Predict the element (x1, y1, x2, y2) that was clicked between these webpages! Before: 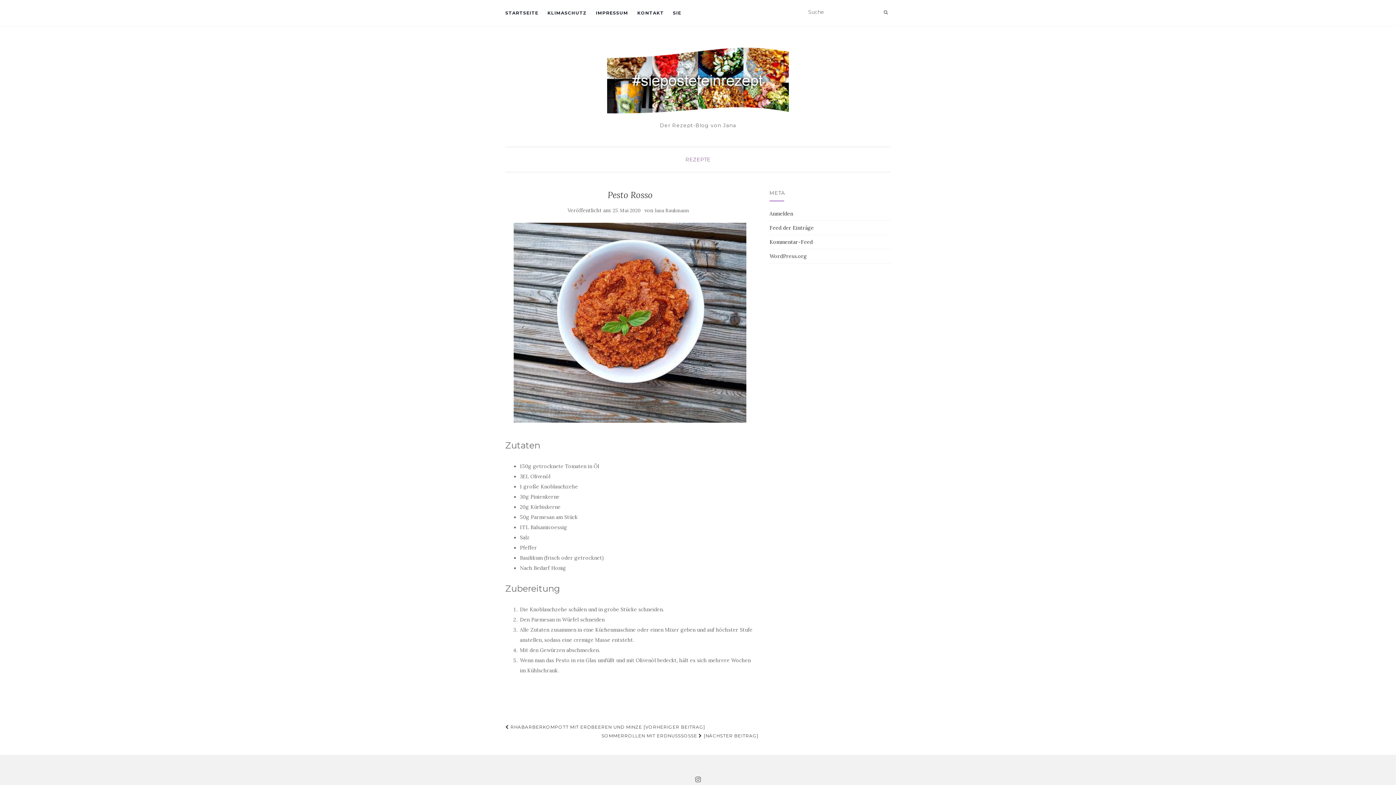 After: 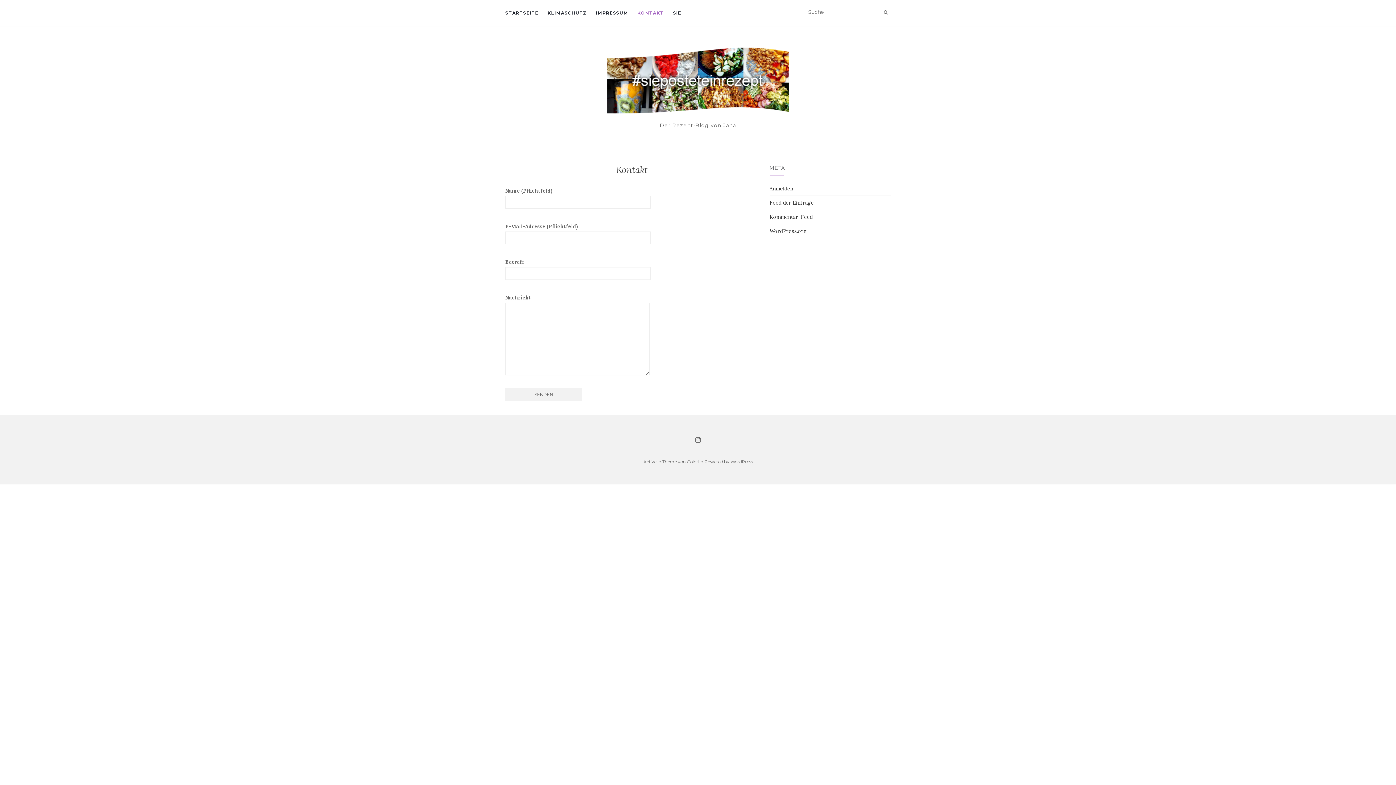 Action: bbox: (637, 0, 664, 25) label: KONTAKT